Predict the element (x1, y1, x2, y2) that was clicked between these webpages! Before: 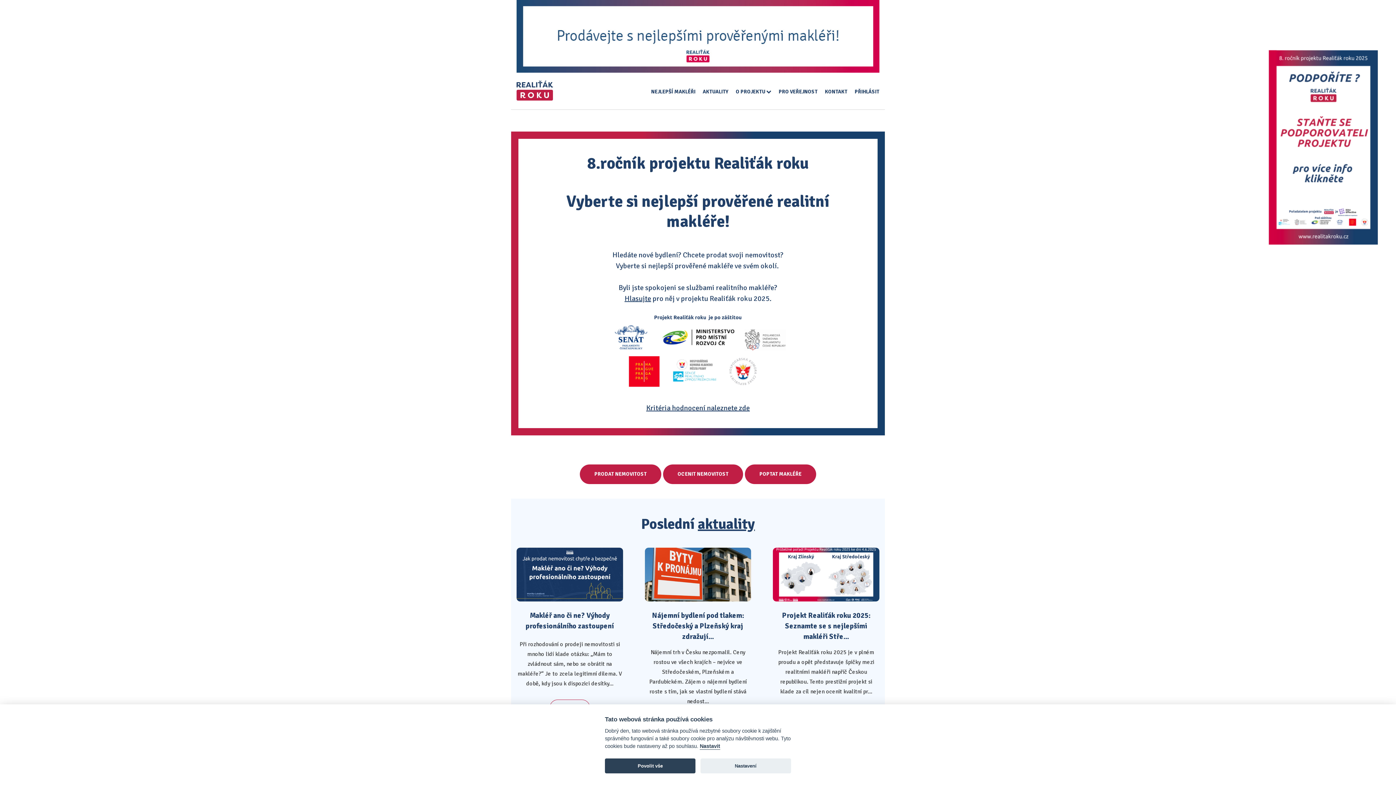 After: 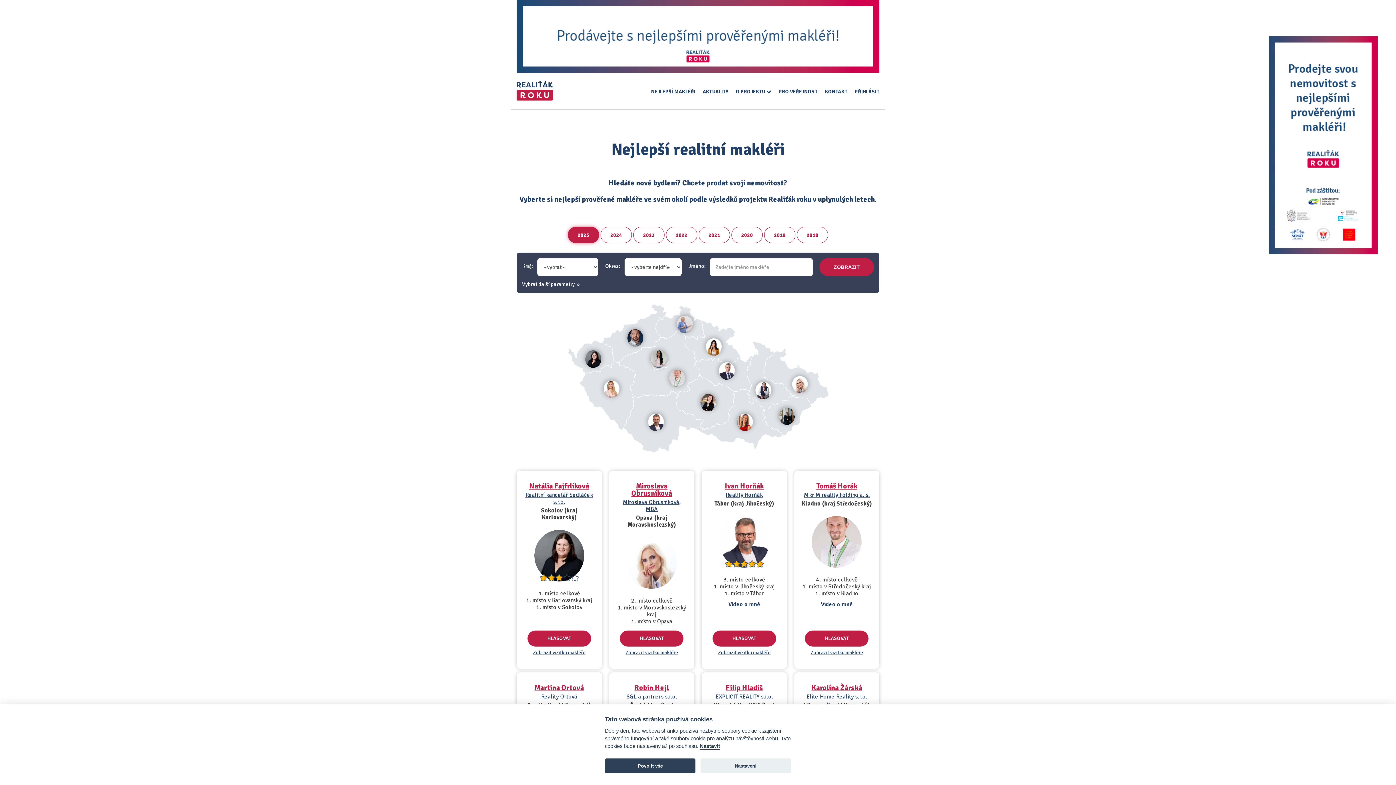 Action: bbox: (651, 85, 695, 97) label: NEJLEPŠÍ MAKLÉŘI